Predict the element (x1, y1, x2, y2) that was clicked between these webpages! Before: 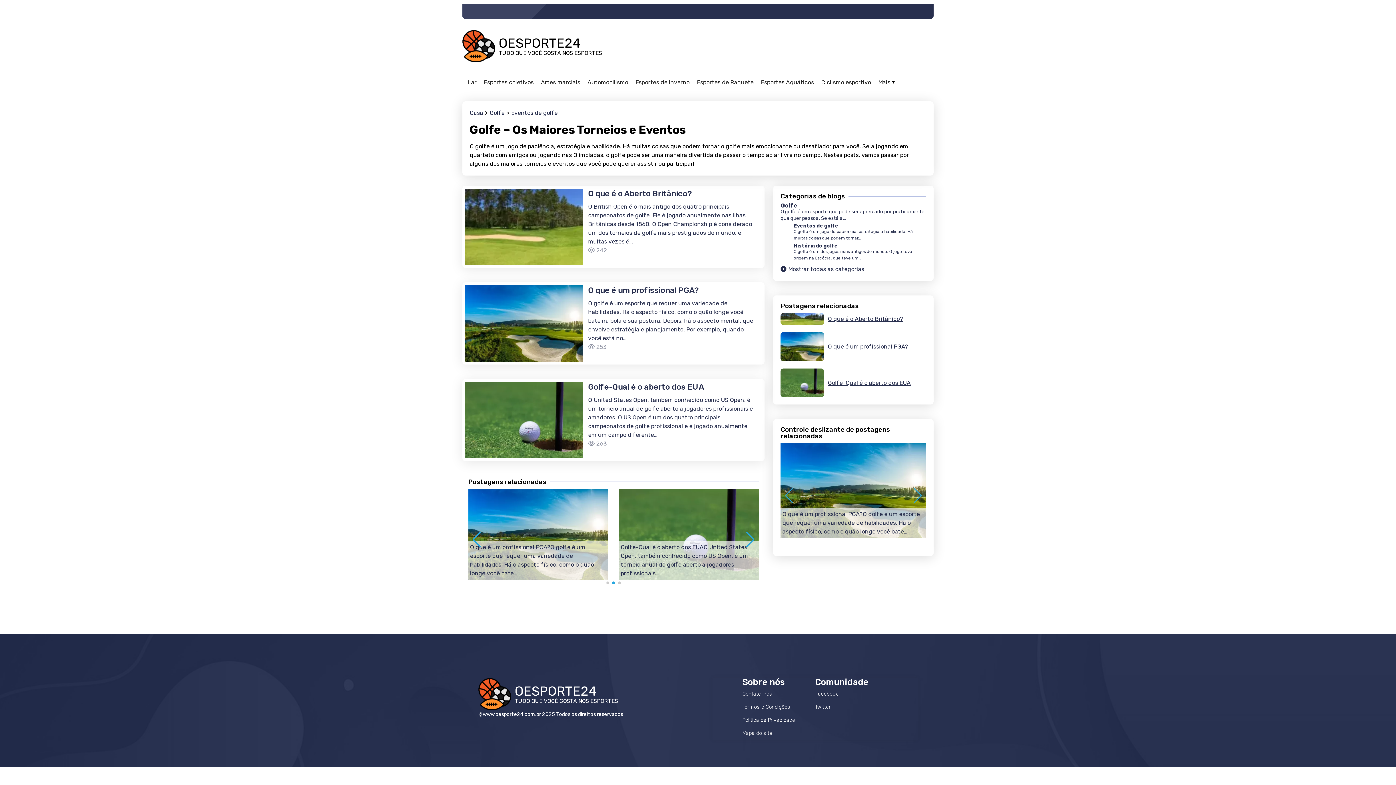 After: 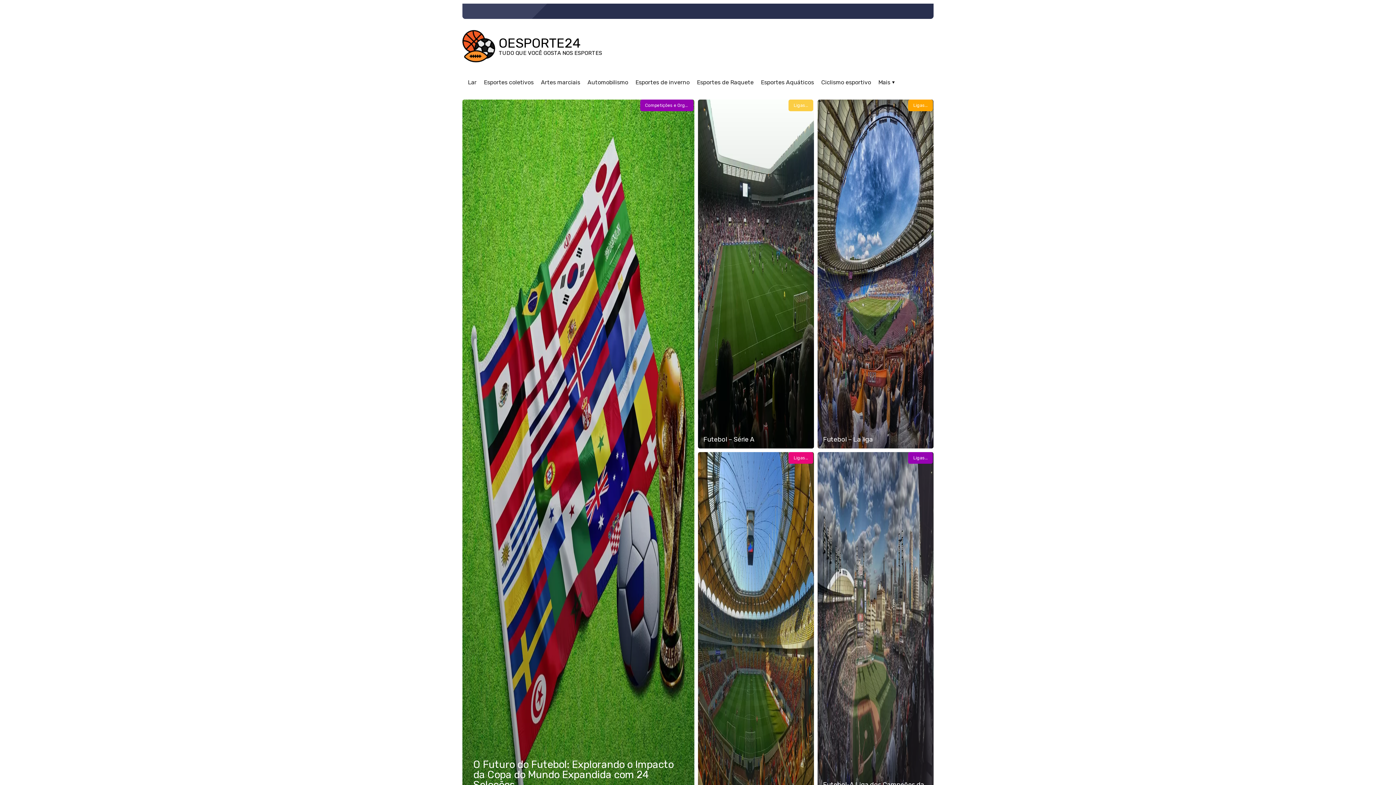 Action: label: Twitter bbox: (815, 703, 830, 710)